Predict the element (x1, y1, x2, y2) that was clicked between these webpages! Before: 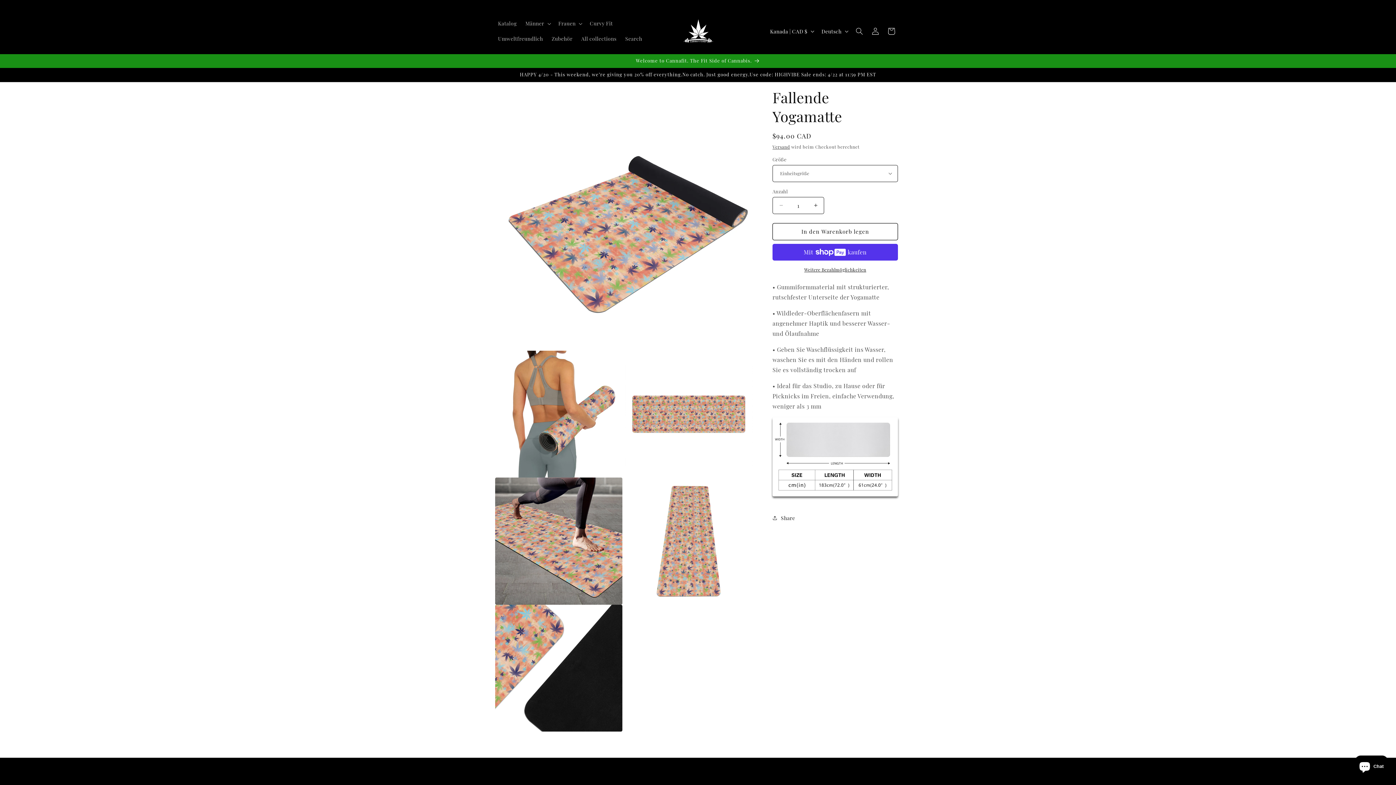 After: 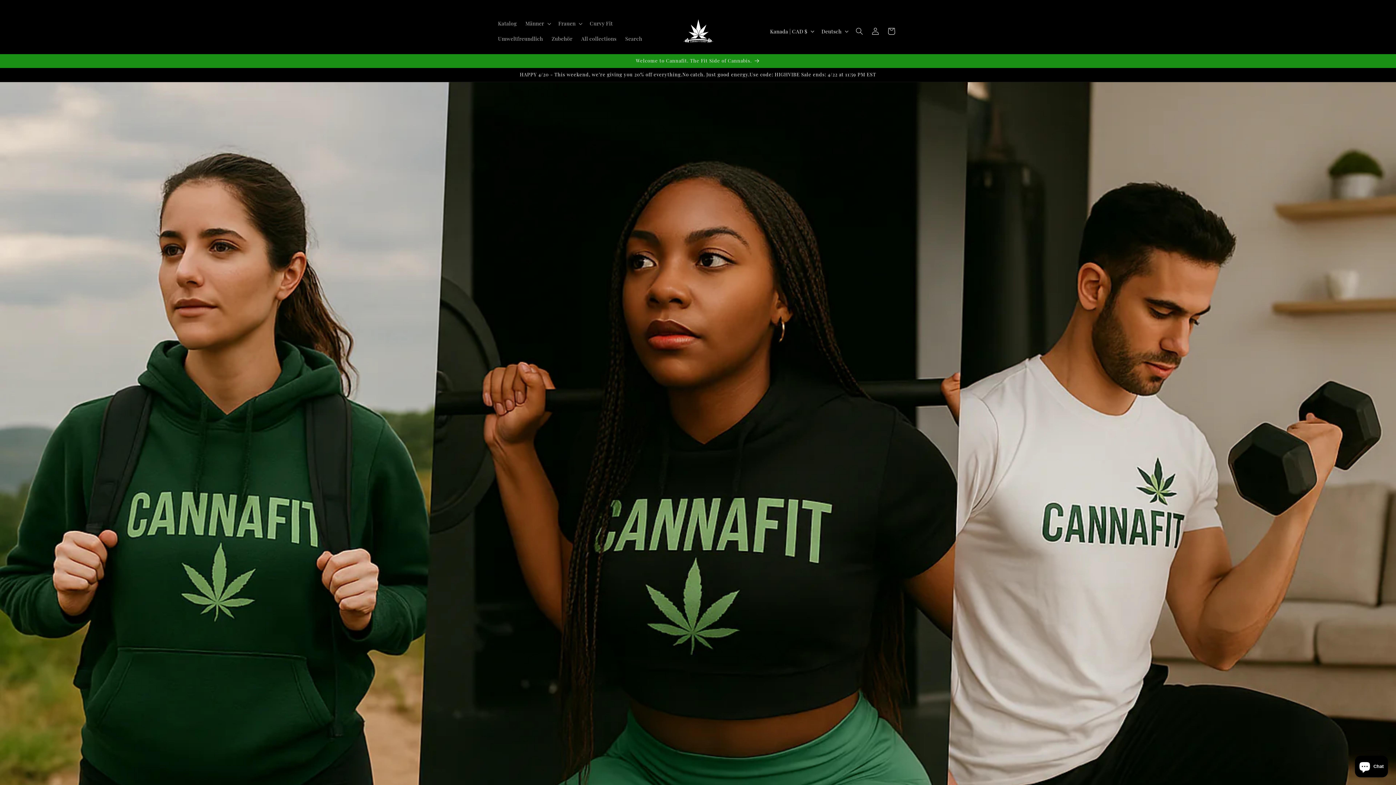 Action: bbox: (677, 13, 719, 49)